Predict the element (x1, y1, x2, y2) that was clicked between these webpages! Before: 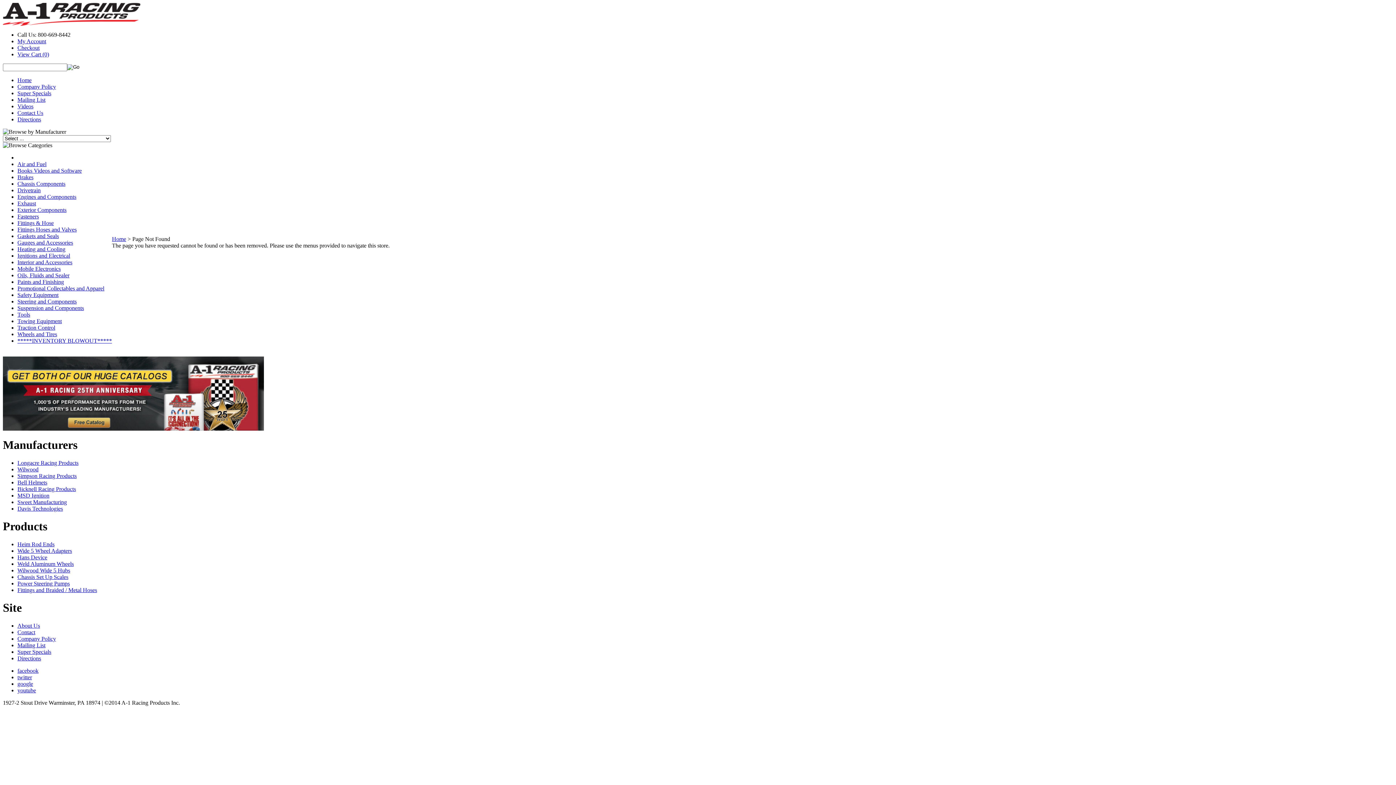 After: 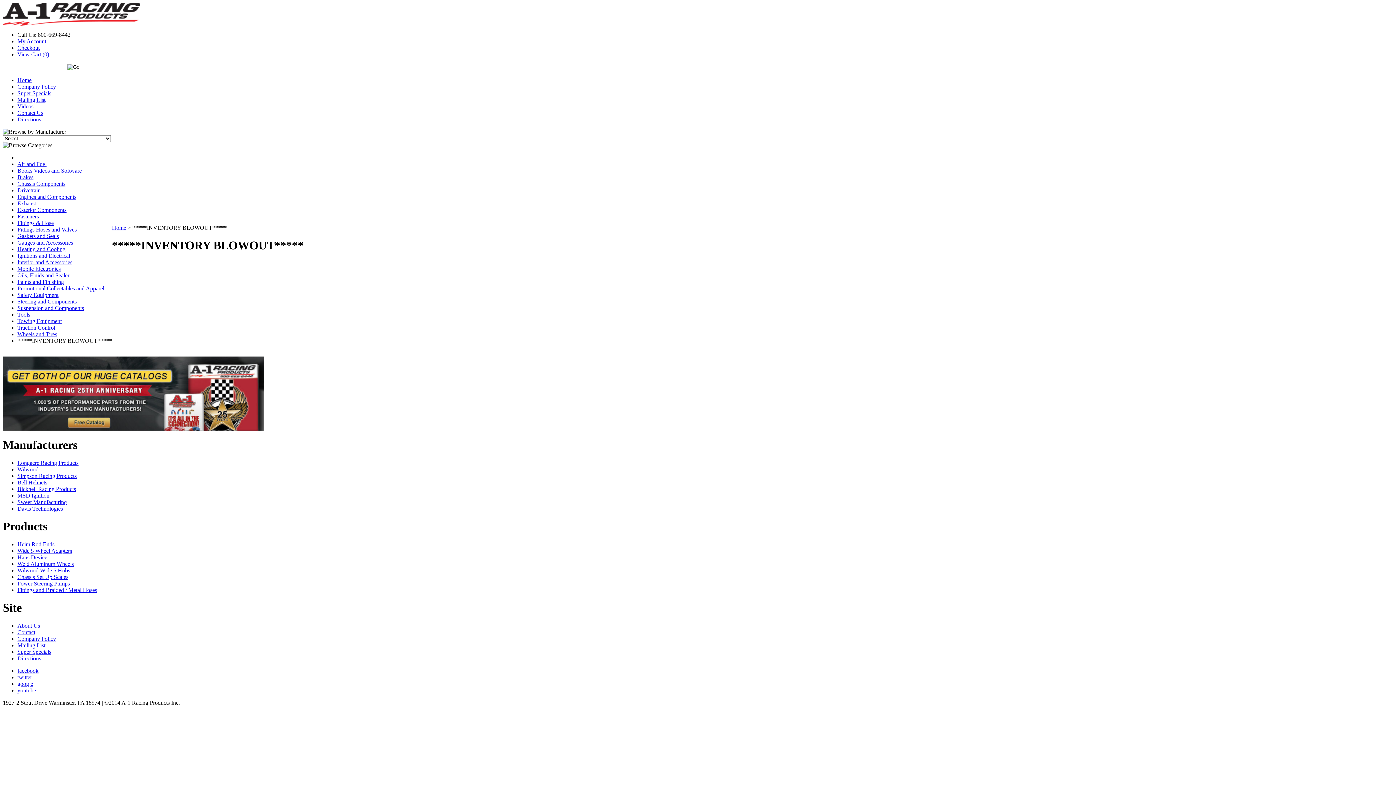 Action: bbox: (17, 337, 112, 344) label: *****INVENTORY BLOWOUT*****